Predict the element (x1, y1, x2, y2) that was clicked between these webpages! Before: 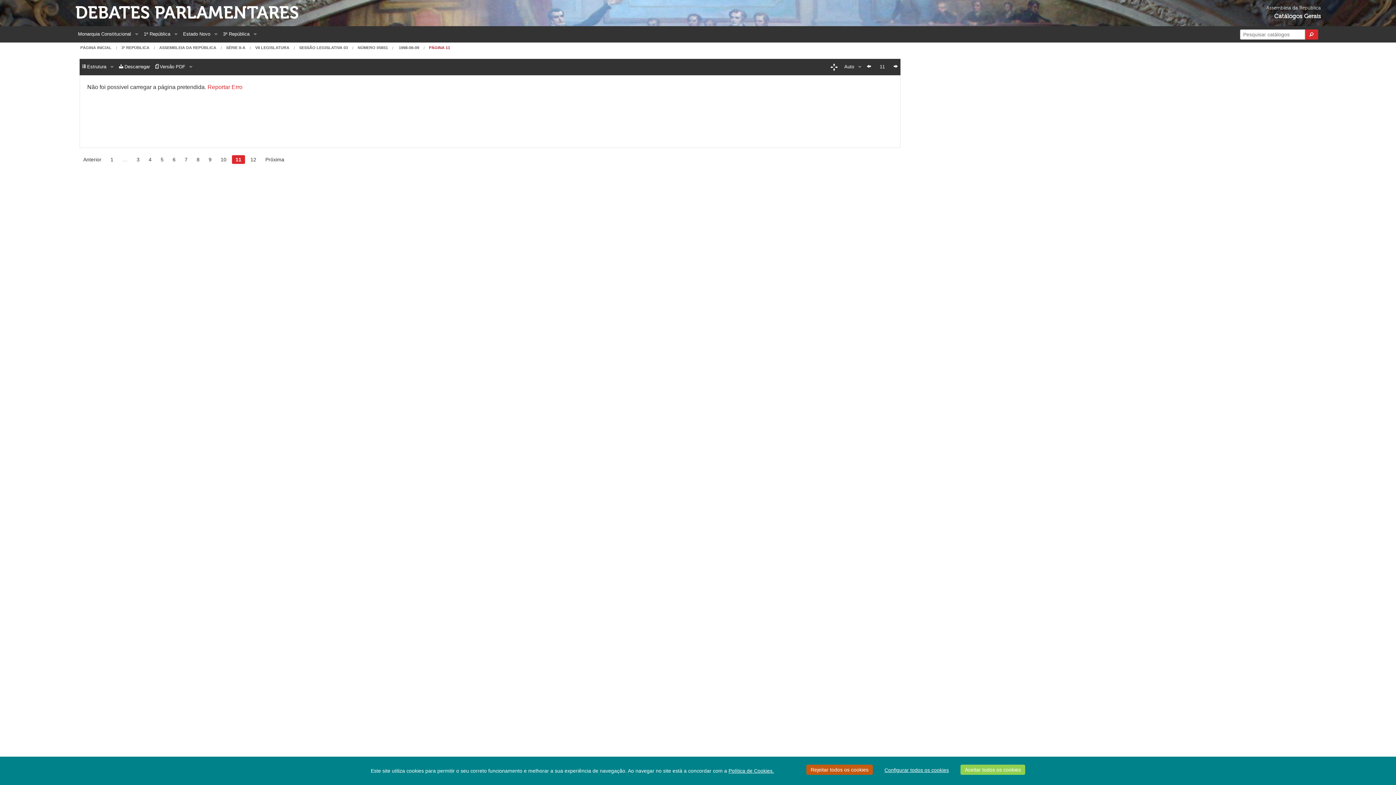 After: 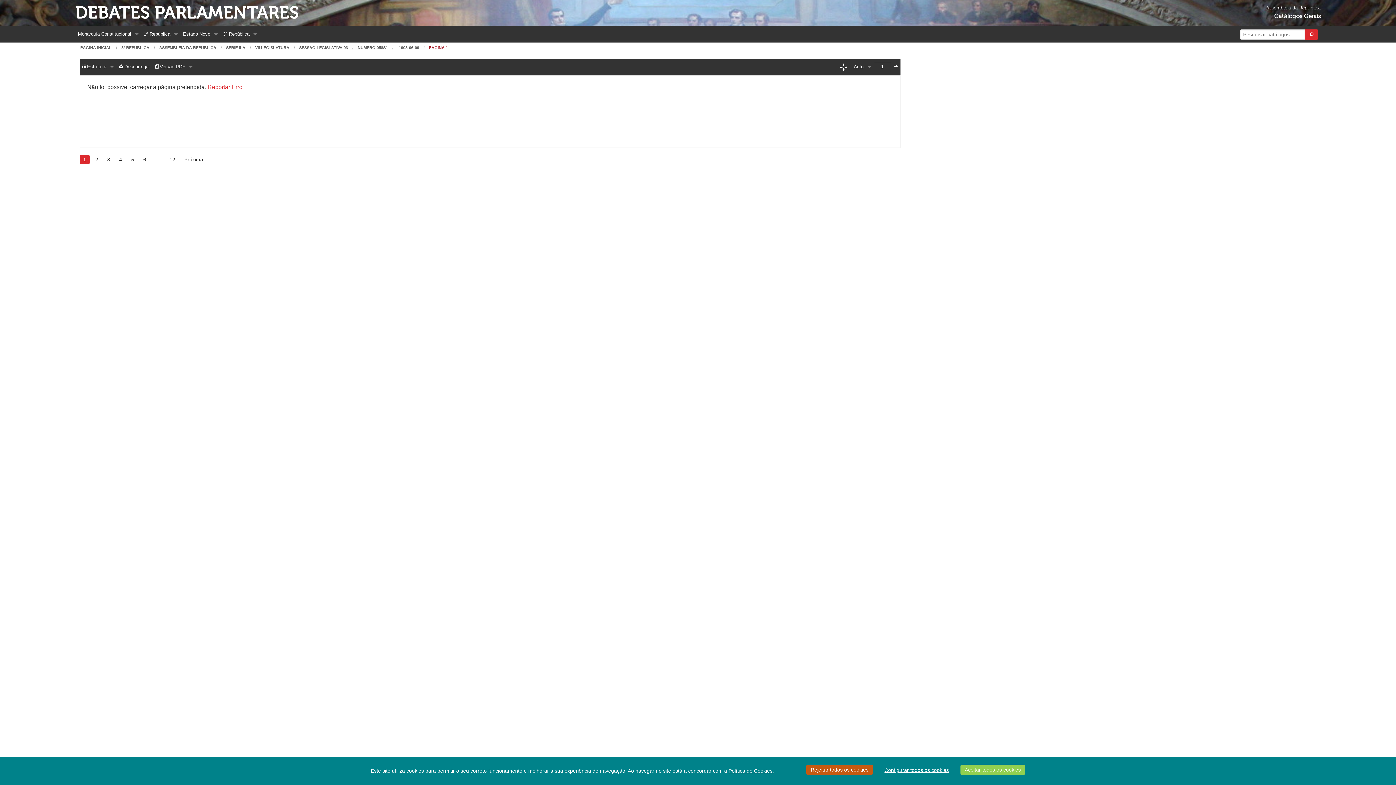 Action: label: 1 bbox: (106, 155, 117, 164)